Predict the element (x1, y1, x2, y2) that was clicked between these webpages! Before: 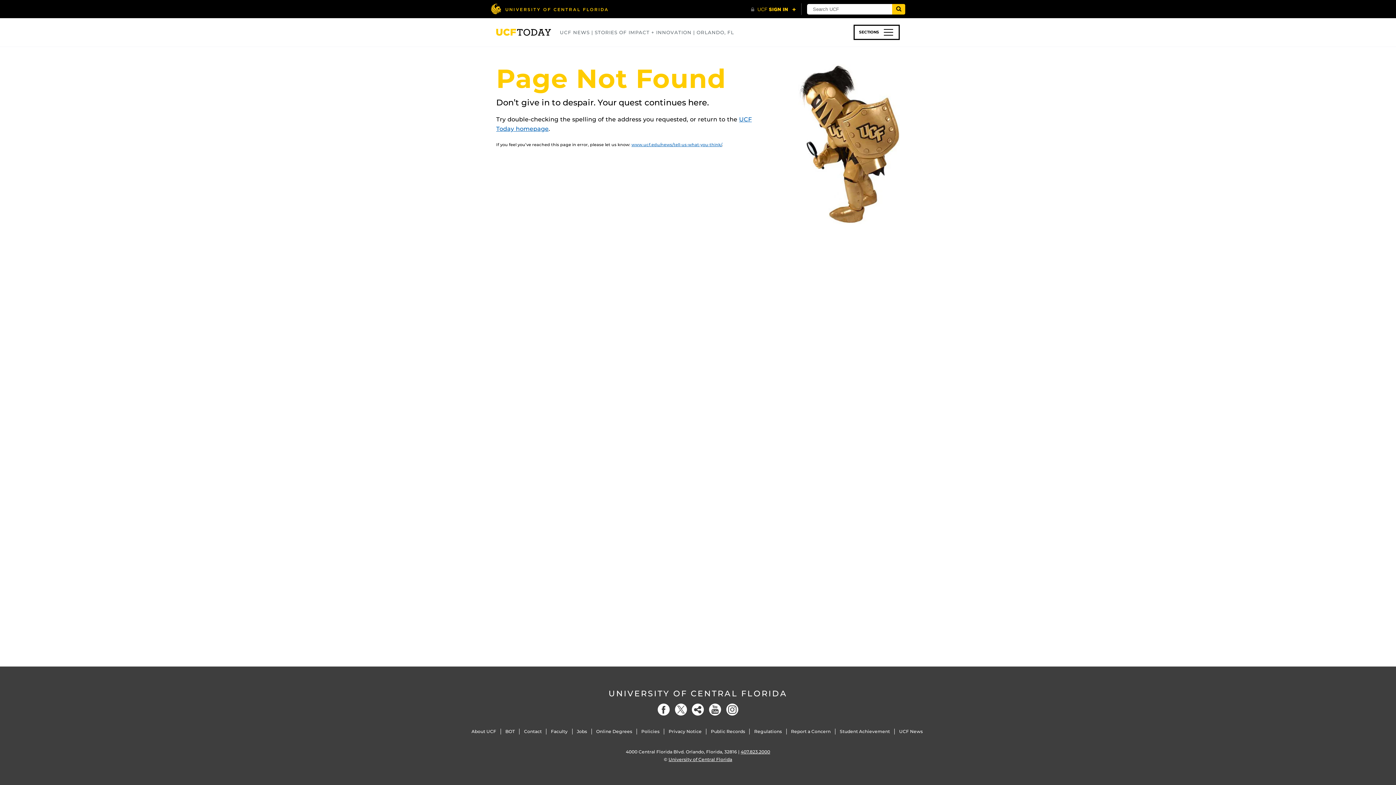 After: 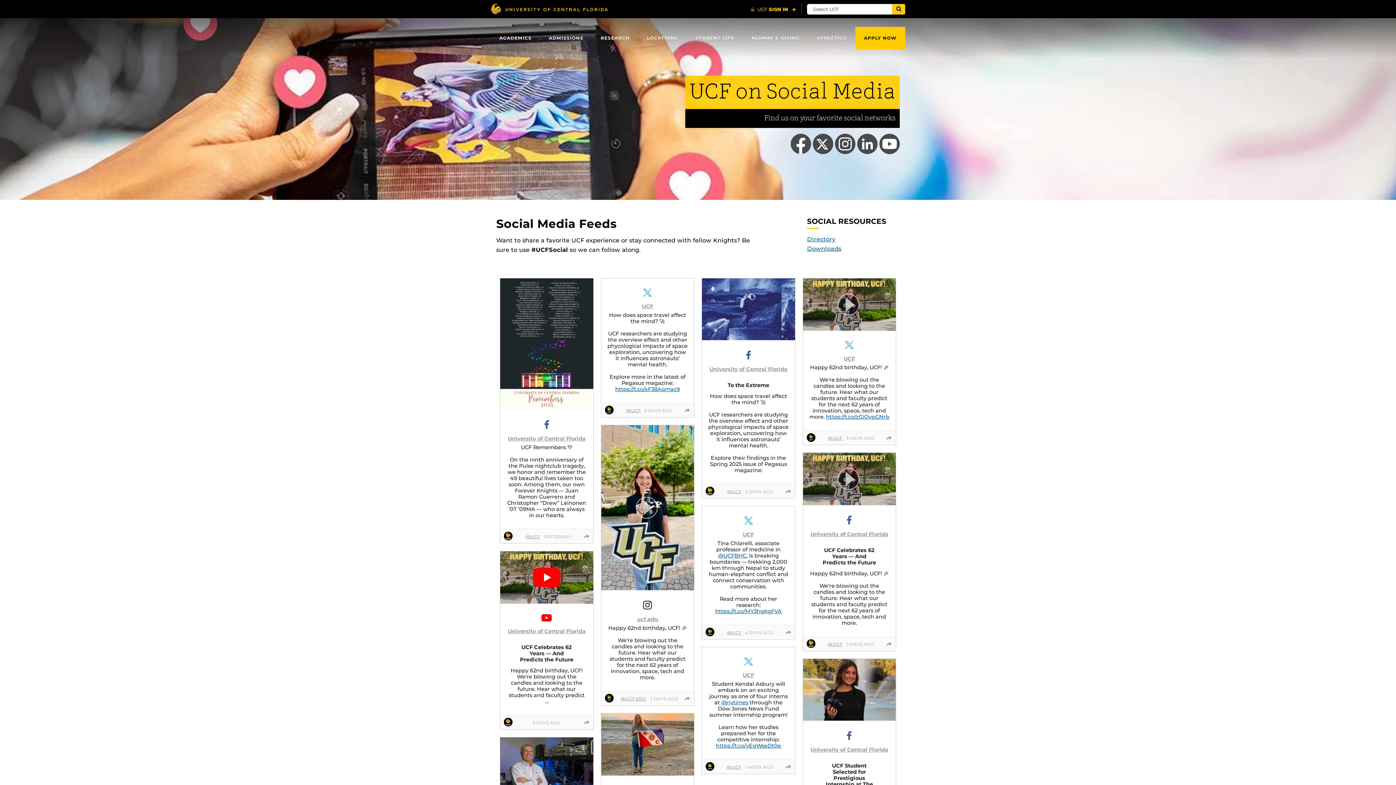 Action: bbox: (692, 704, 704, 716) label: Social